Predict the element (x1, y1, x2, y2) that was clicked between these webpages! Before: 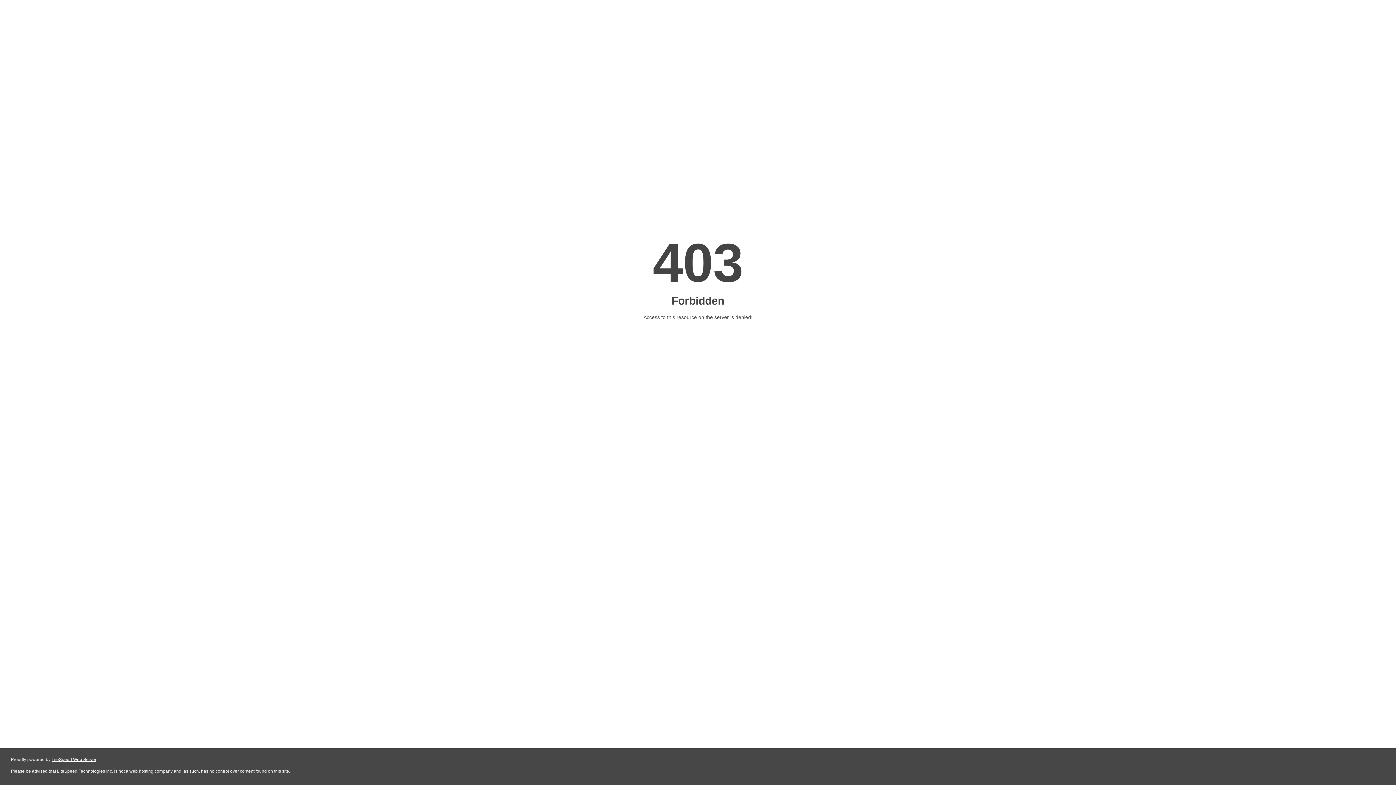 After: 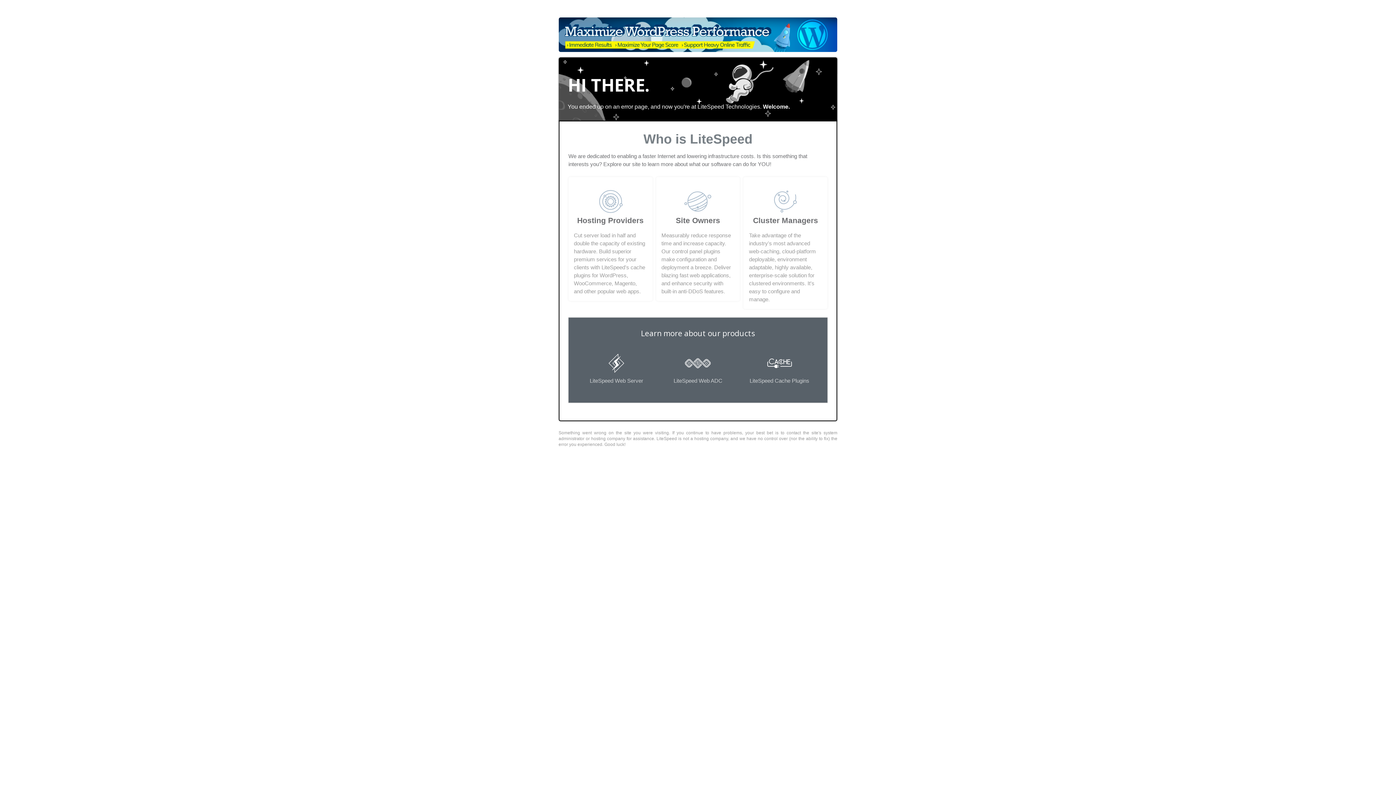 Action: bbox: (51, 757, 96, 762) label: LiteSpeed Web Server